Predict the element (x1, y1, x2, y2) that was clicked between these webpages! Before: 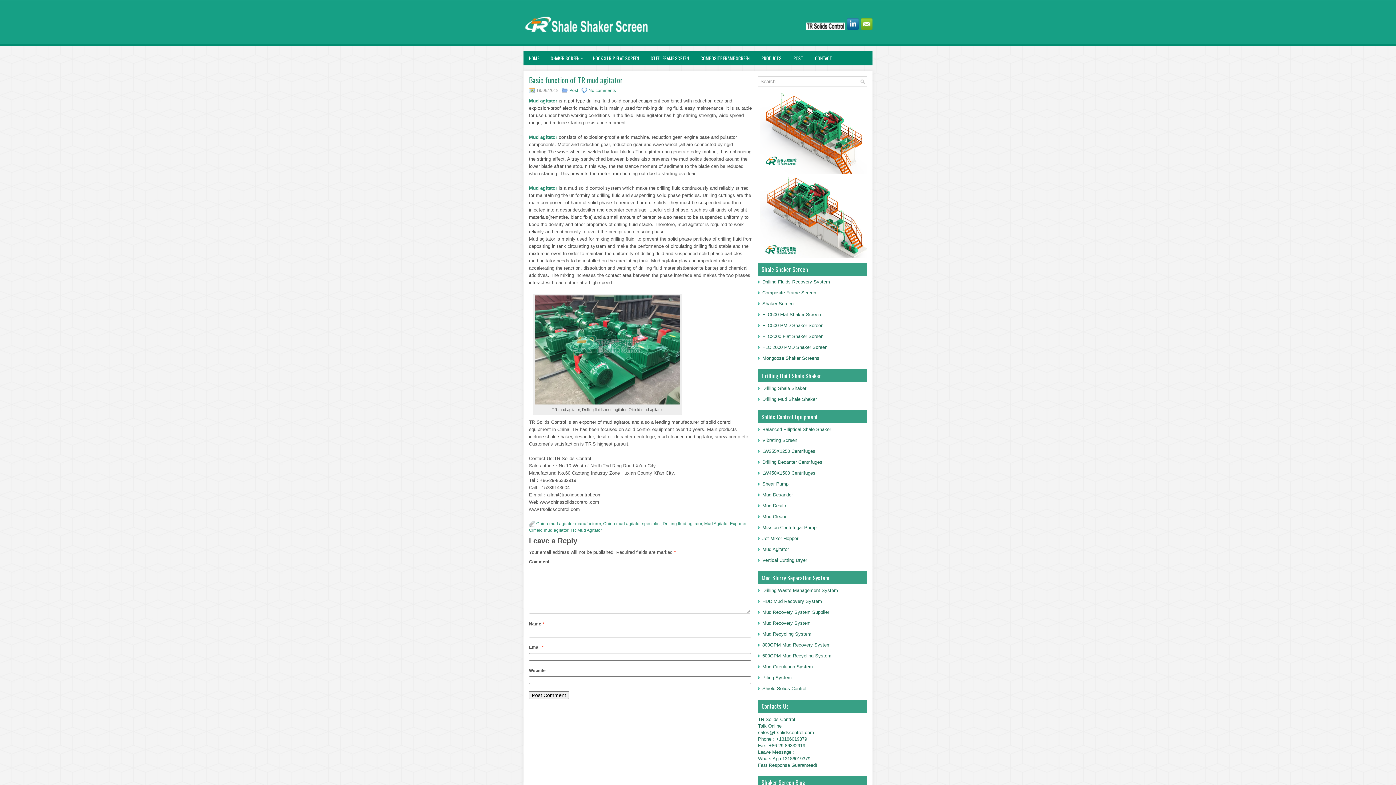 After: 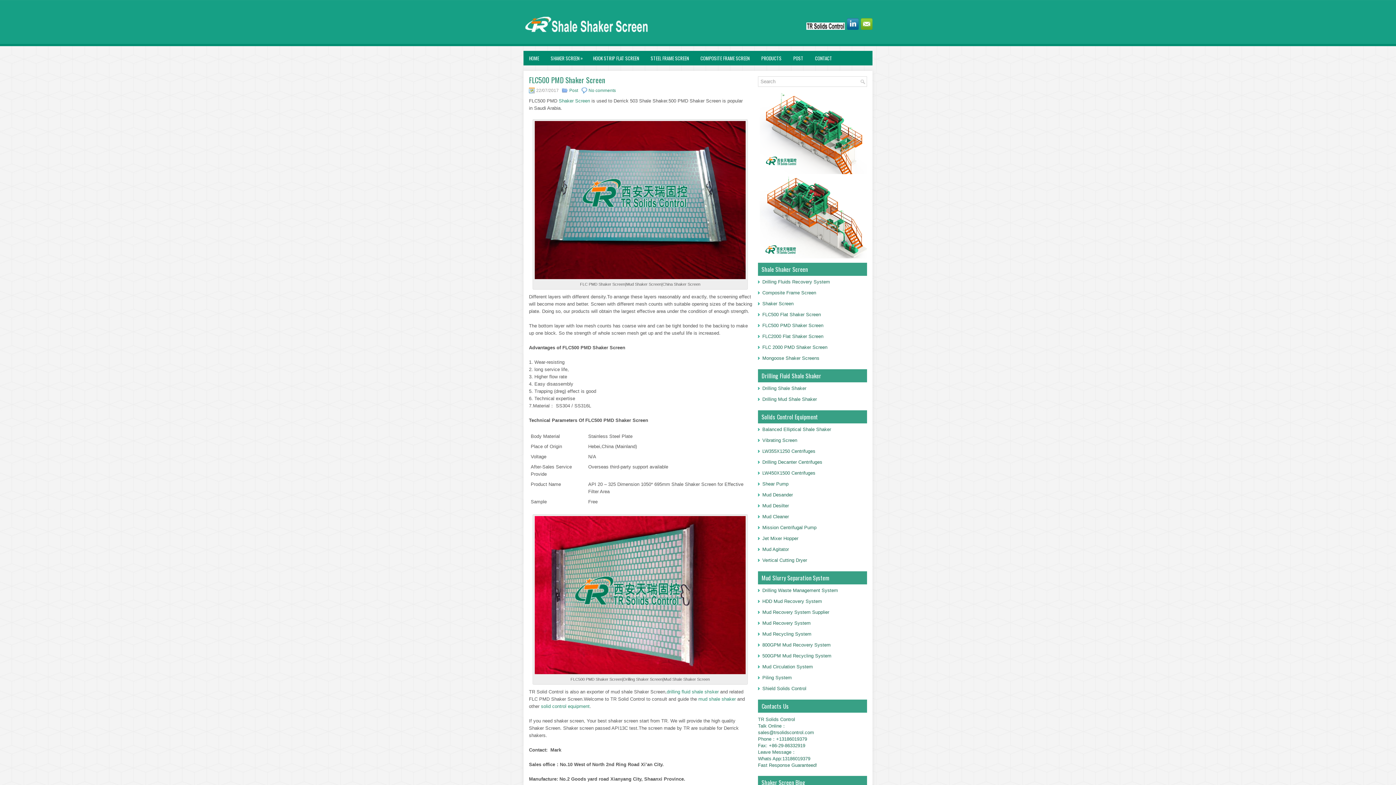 Action: label: FLC500 PMD Shaker Screen bbox: (762, 322, 823, 328)